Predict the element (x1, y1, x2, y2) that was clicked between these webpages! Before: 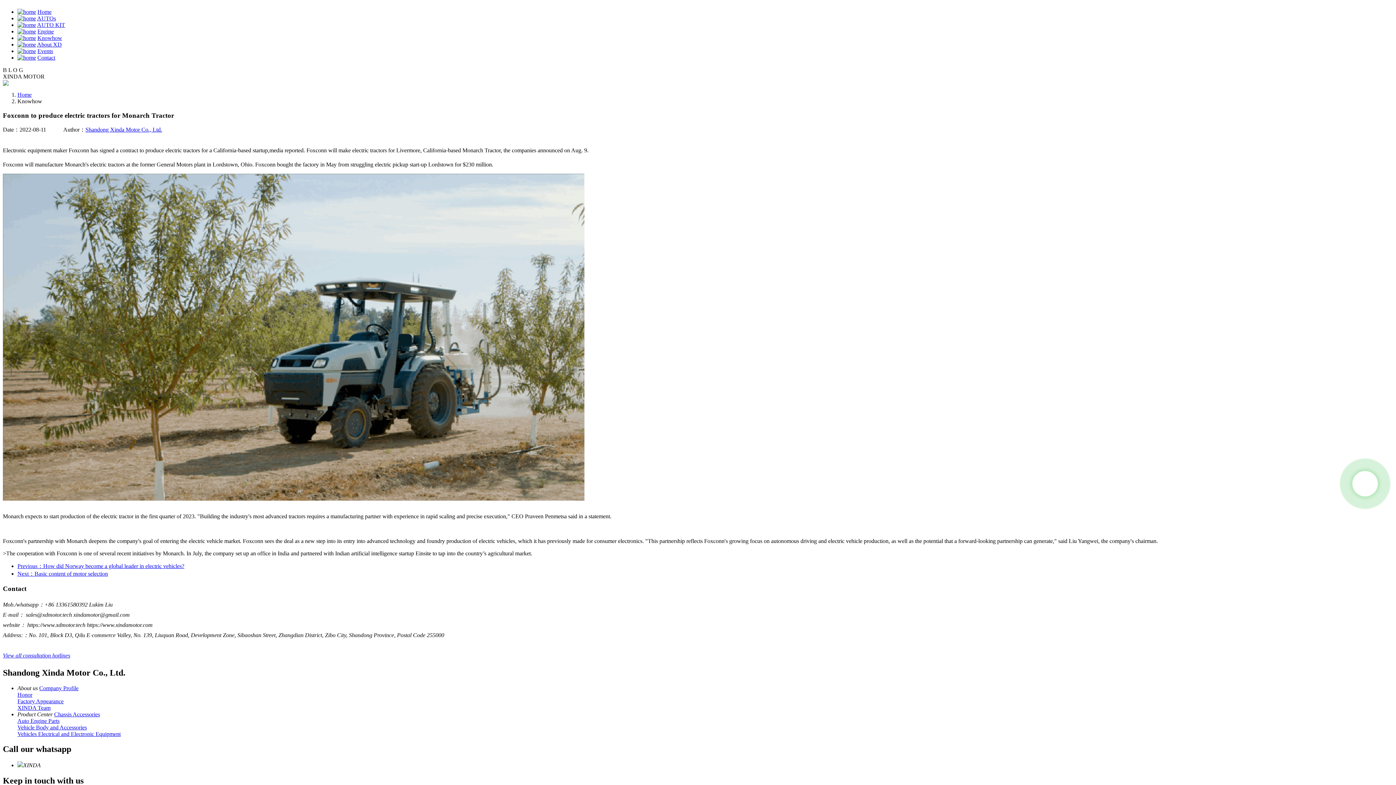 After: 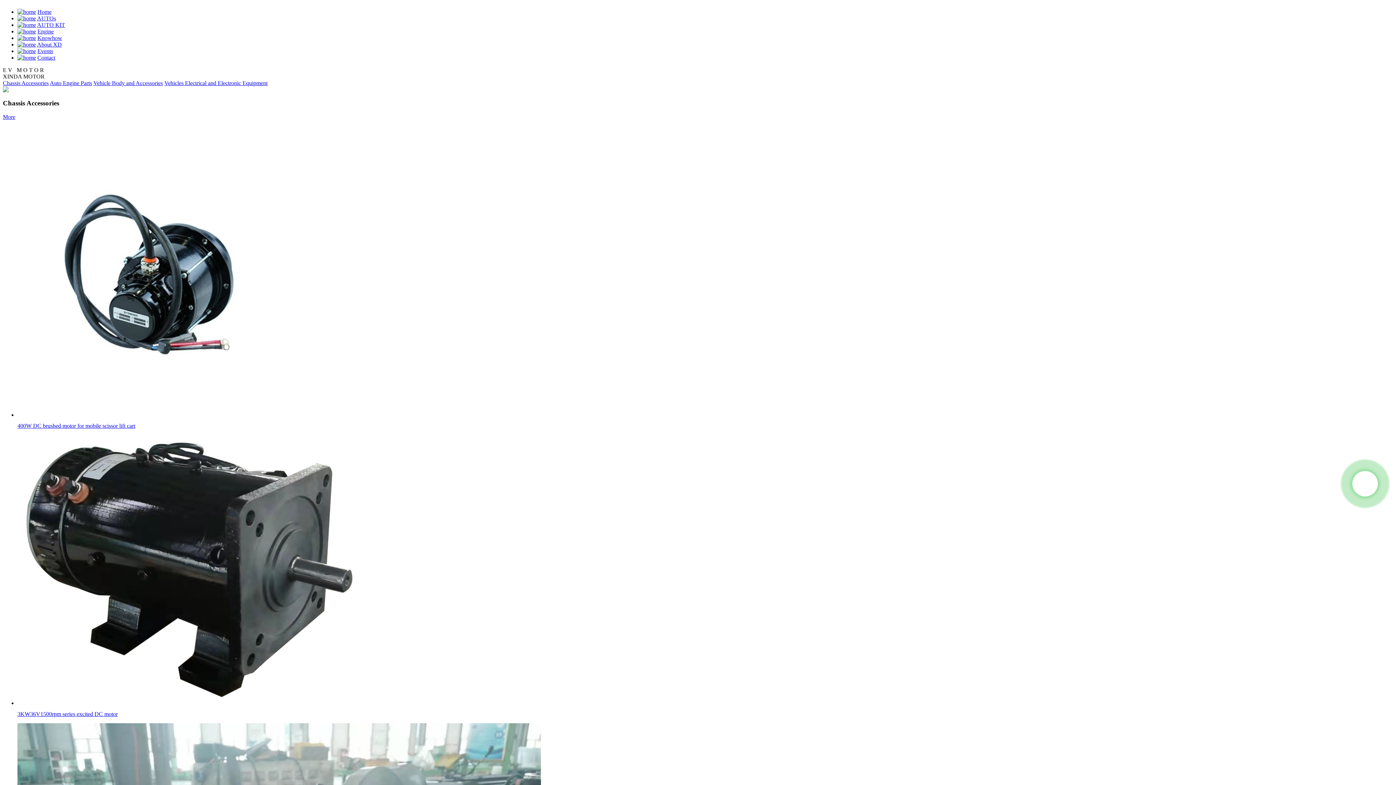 Action: bbox: (17, 21, 36, 28)